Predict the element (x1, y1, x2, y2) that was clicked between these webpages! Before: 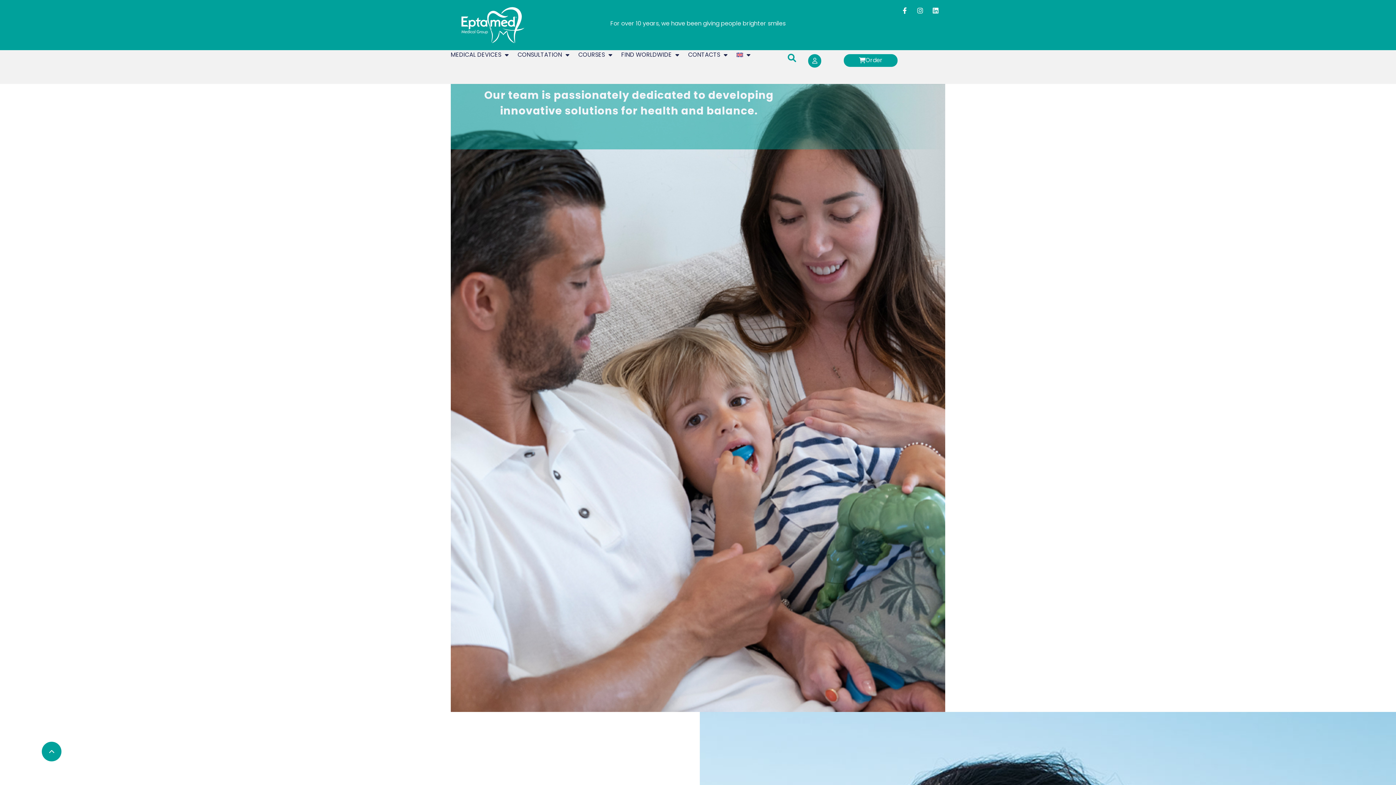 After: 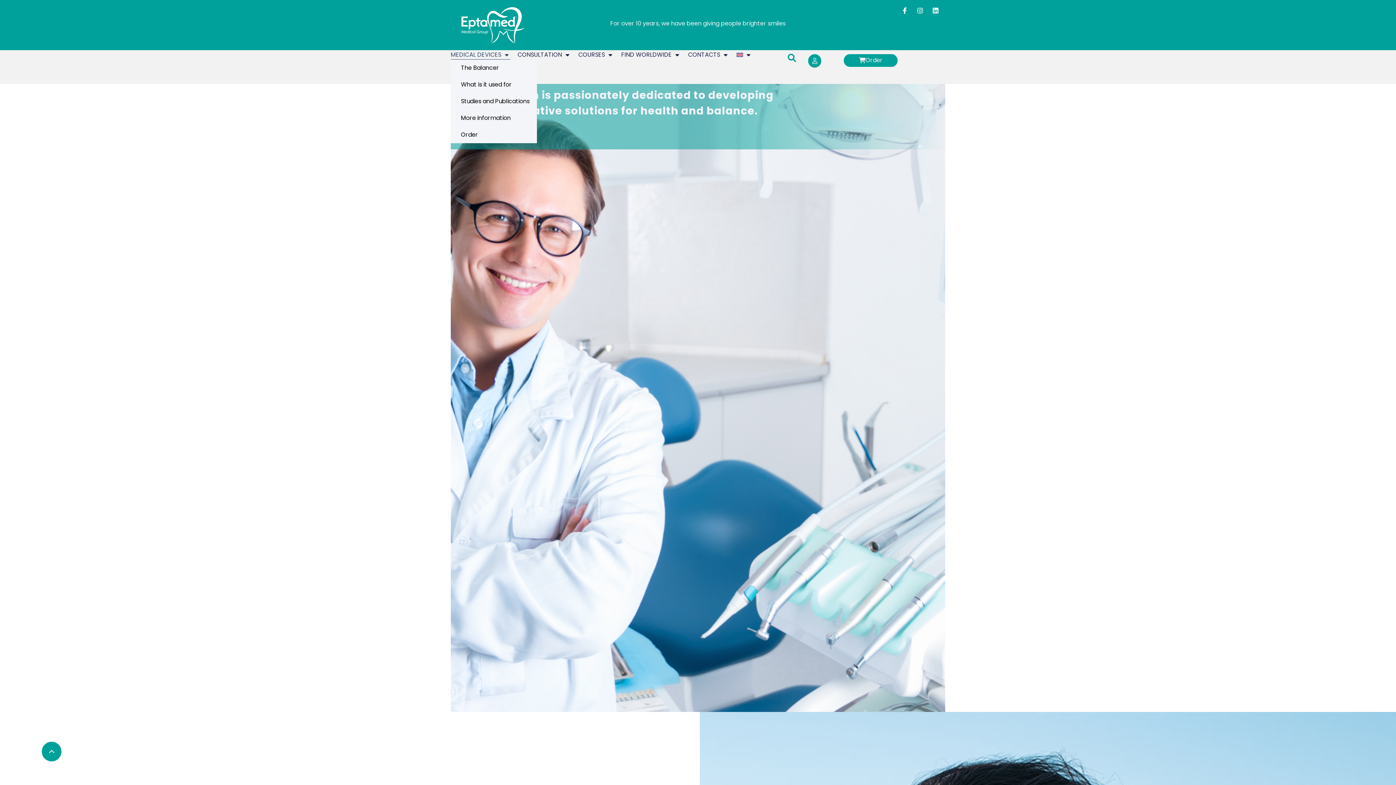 Action: bbox: (450, 50, 510, 59) label: MEDICAL DEVICES